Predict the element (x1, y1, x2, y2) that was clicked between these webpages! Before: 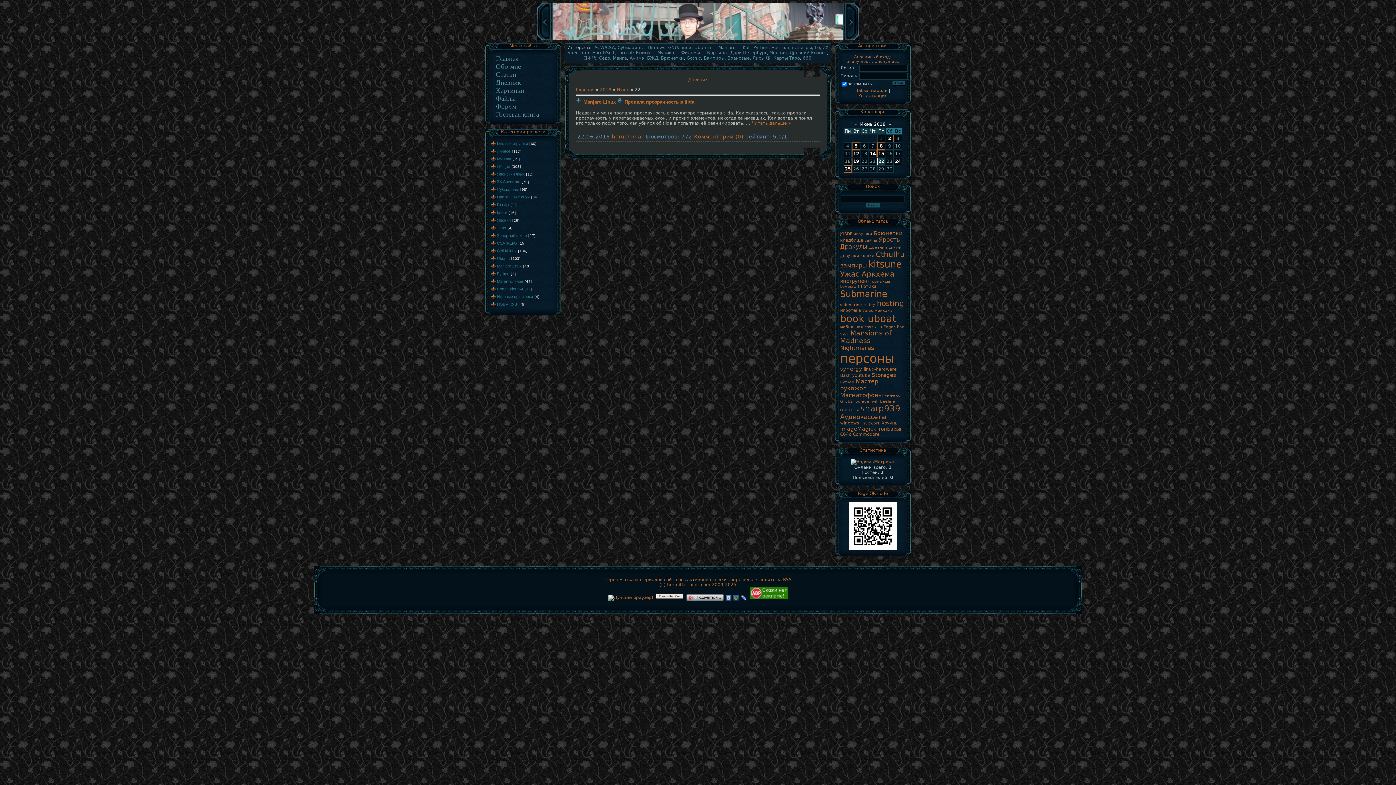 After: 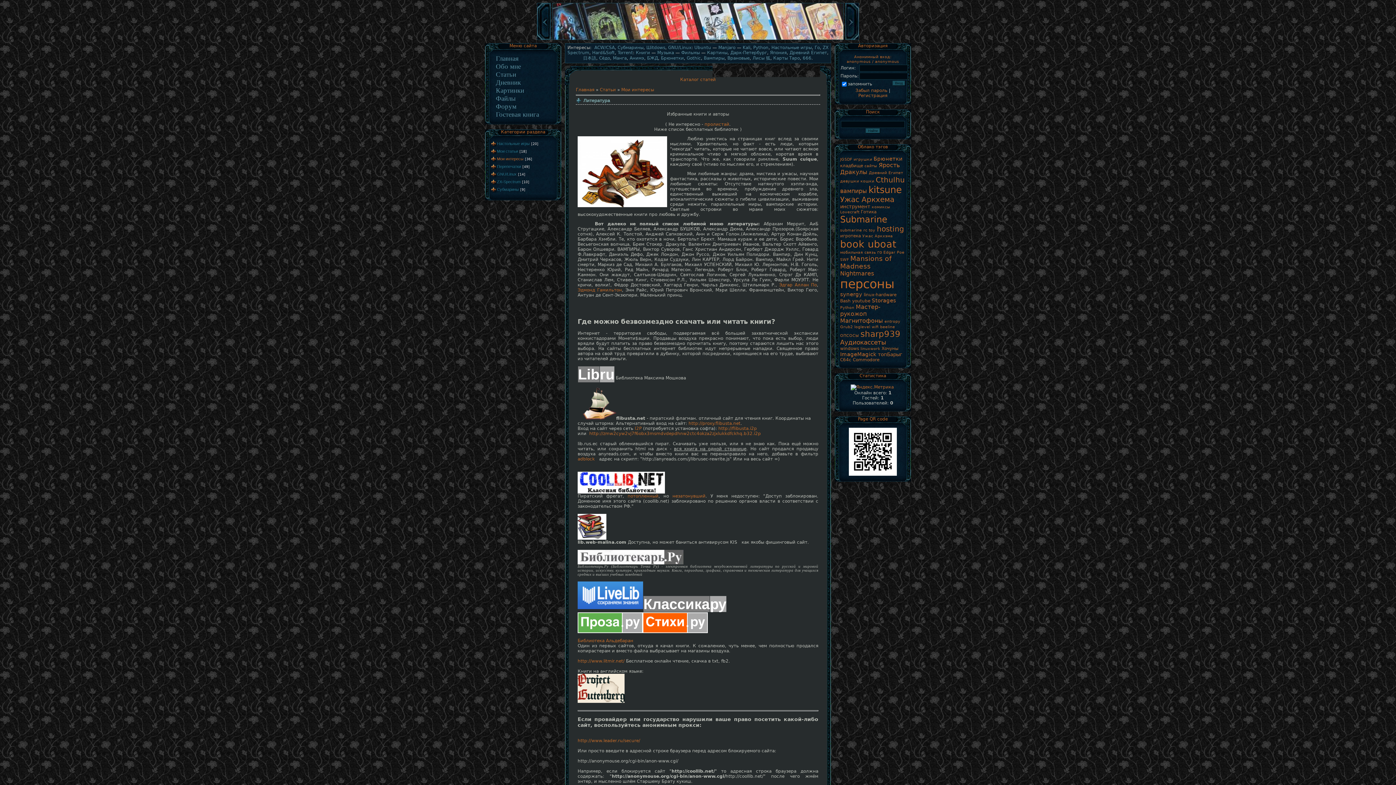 Action: label: Книги bbox: (636, 50, 650, 55)